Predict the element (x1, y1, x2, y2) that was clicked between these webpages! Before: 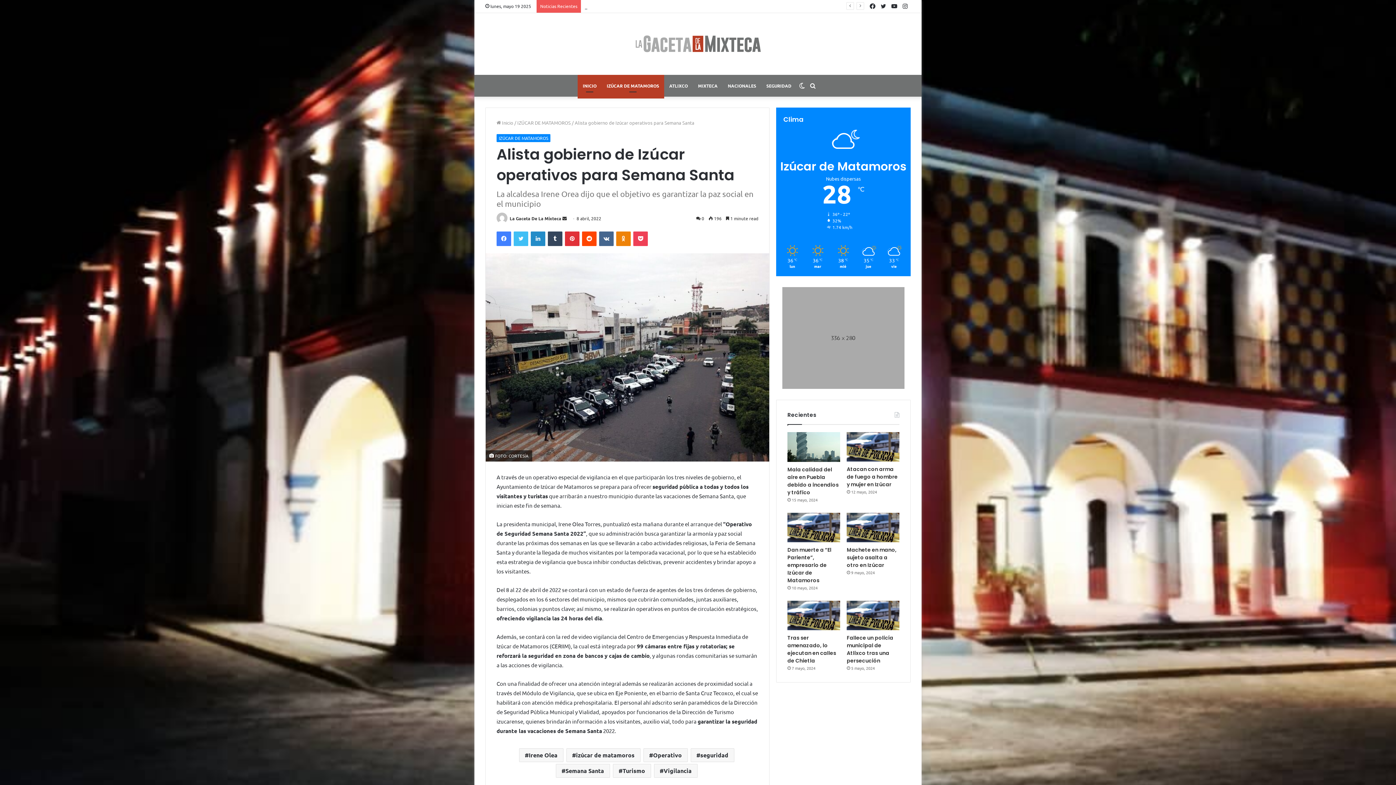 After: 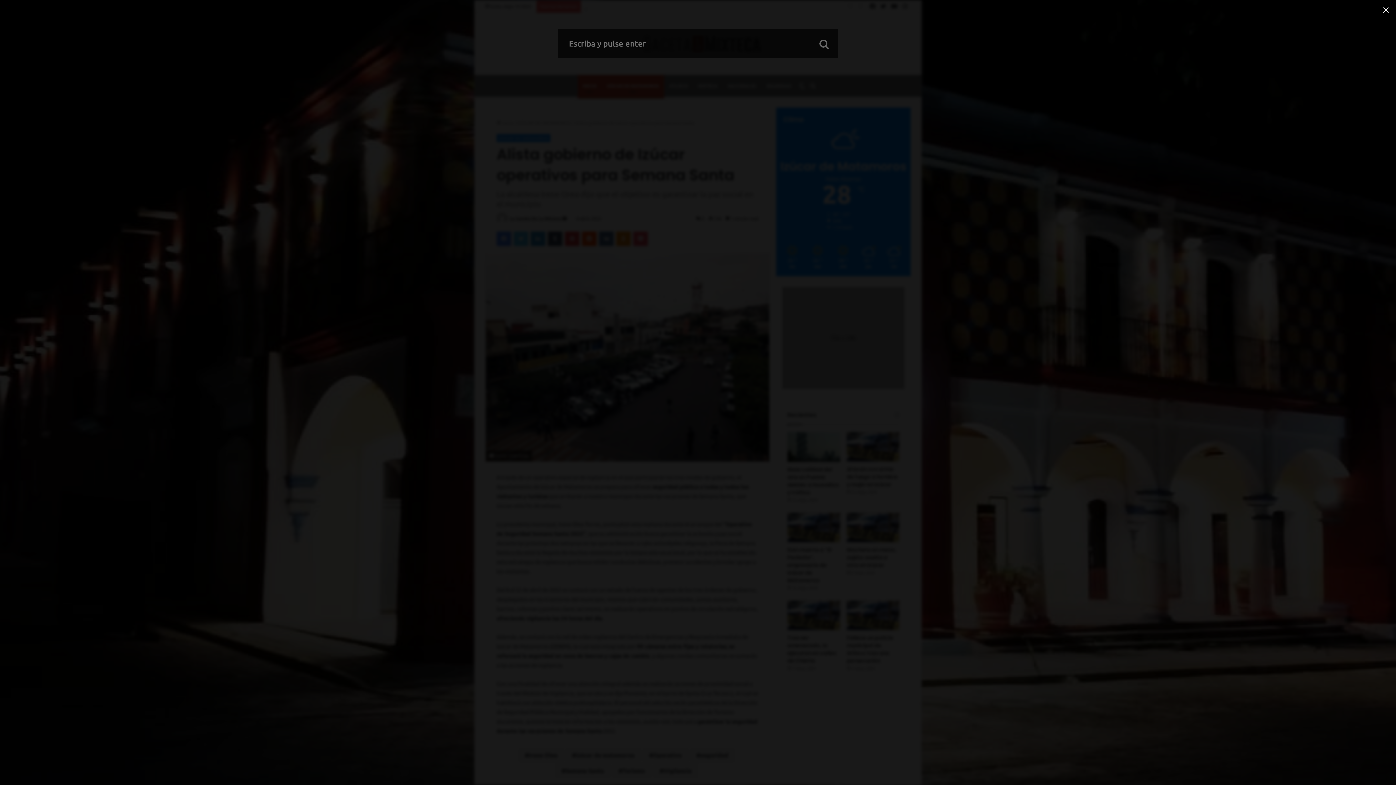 Action: bbox: (807, 74, 818, 96) label: Search for